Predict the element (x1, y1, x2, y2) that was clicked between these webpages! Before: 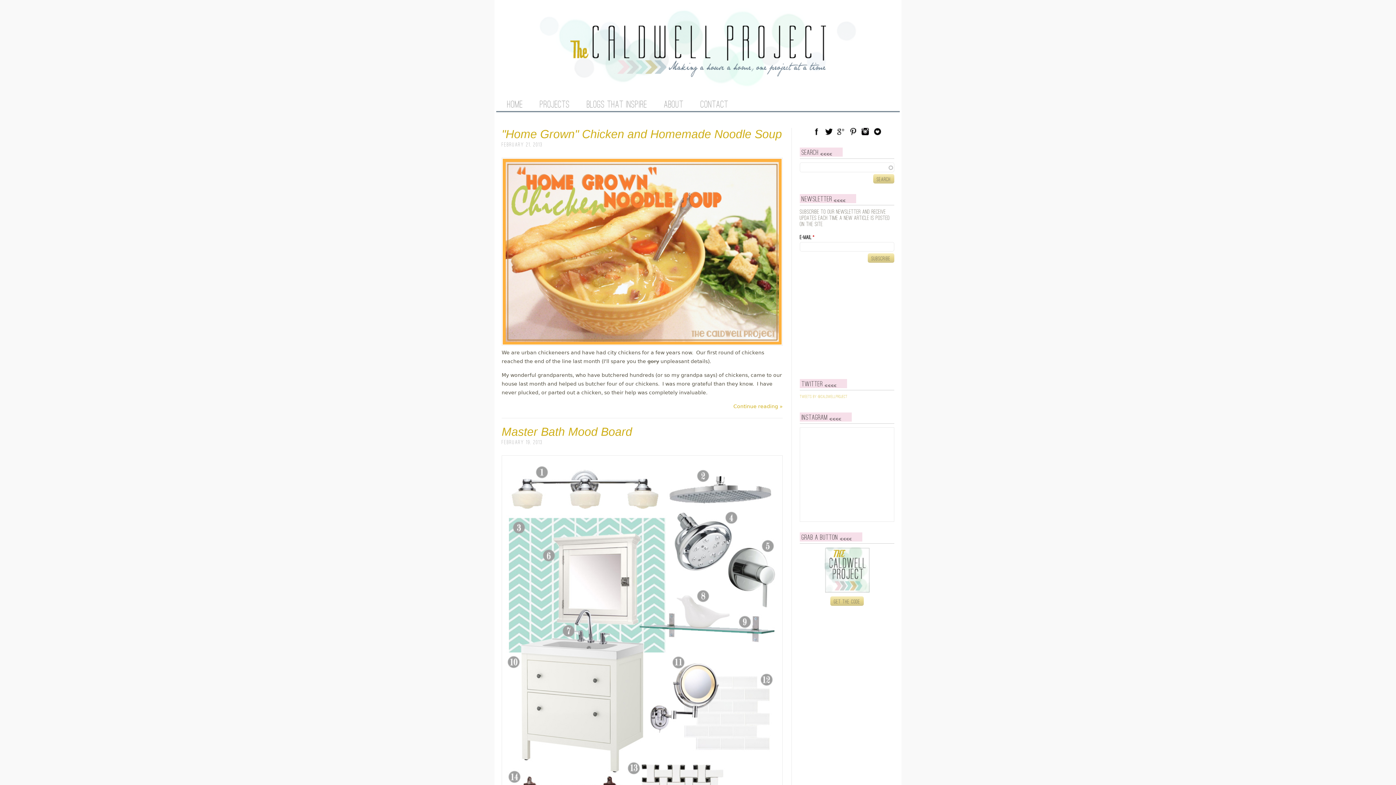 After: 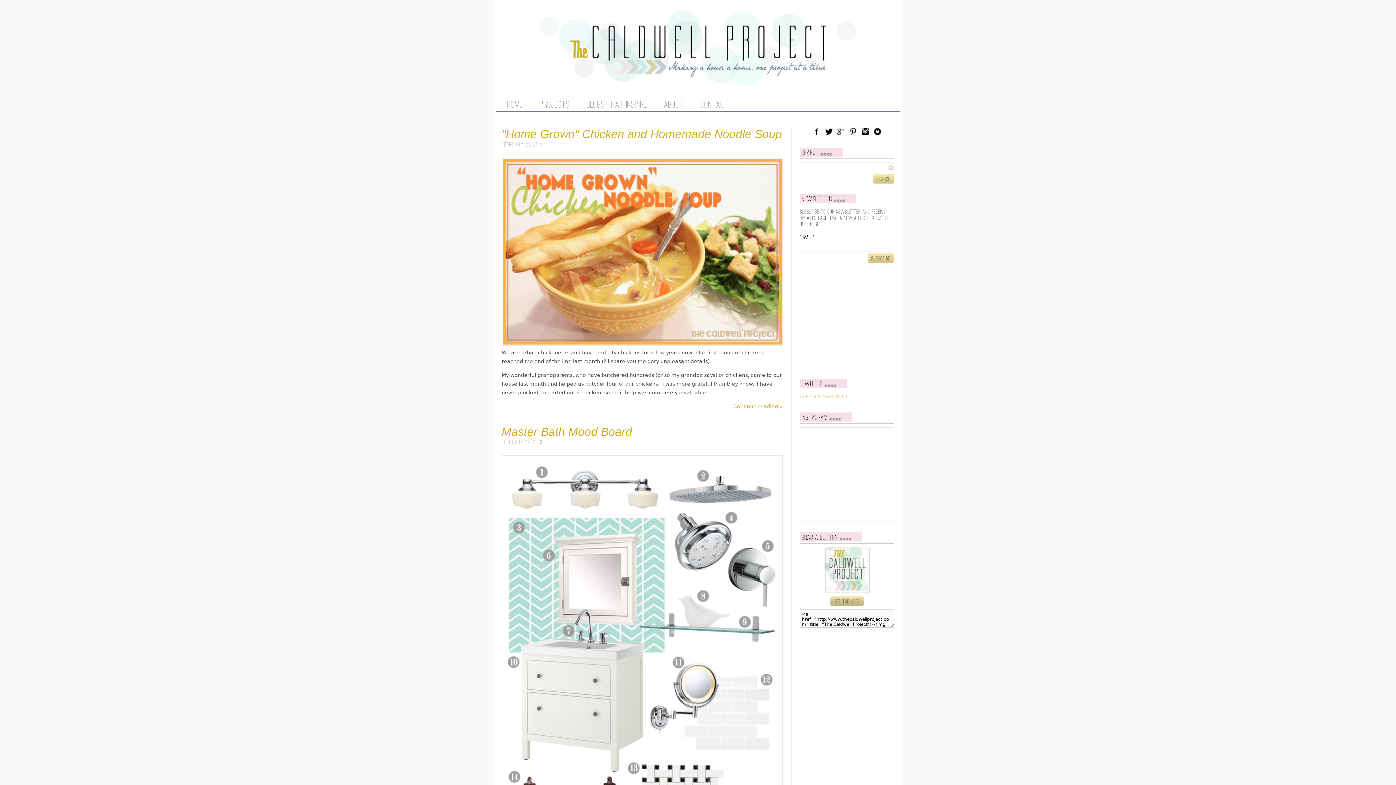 Action: label: Get the code bbox: (830, 596, 864, 606)